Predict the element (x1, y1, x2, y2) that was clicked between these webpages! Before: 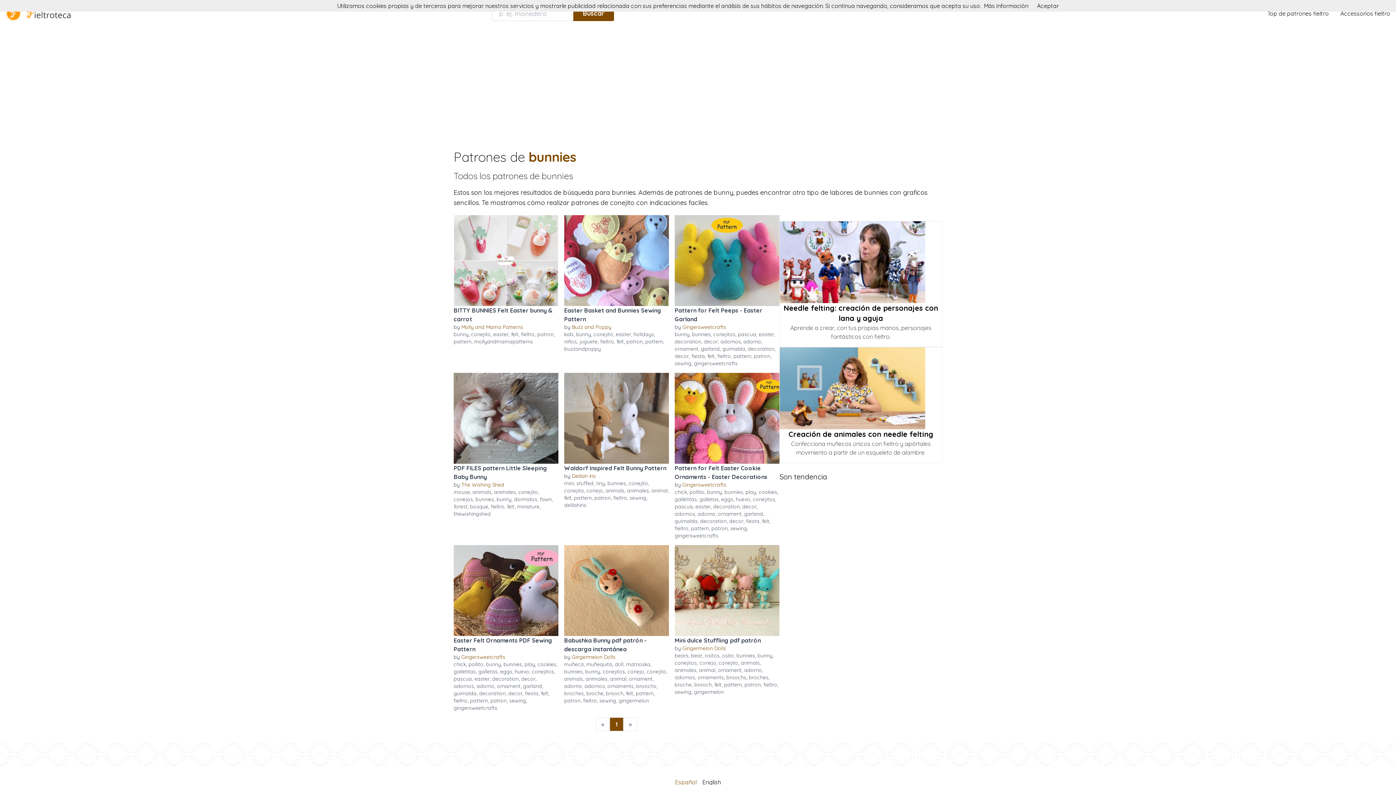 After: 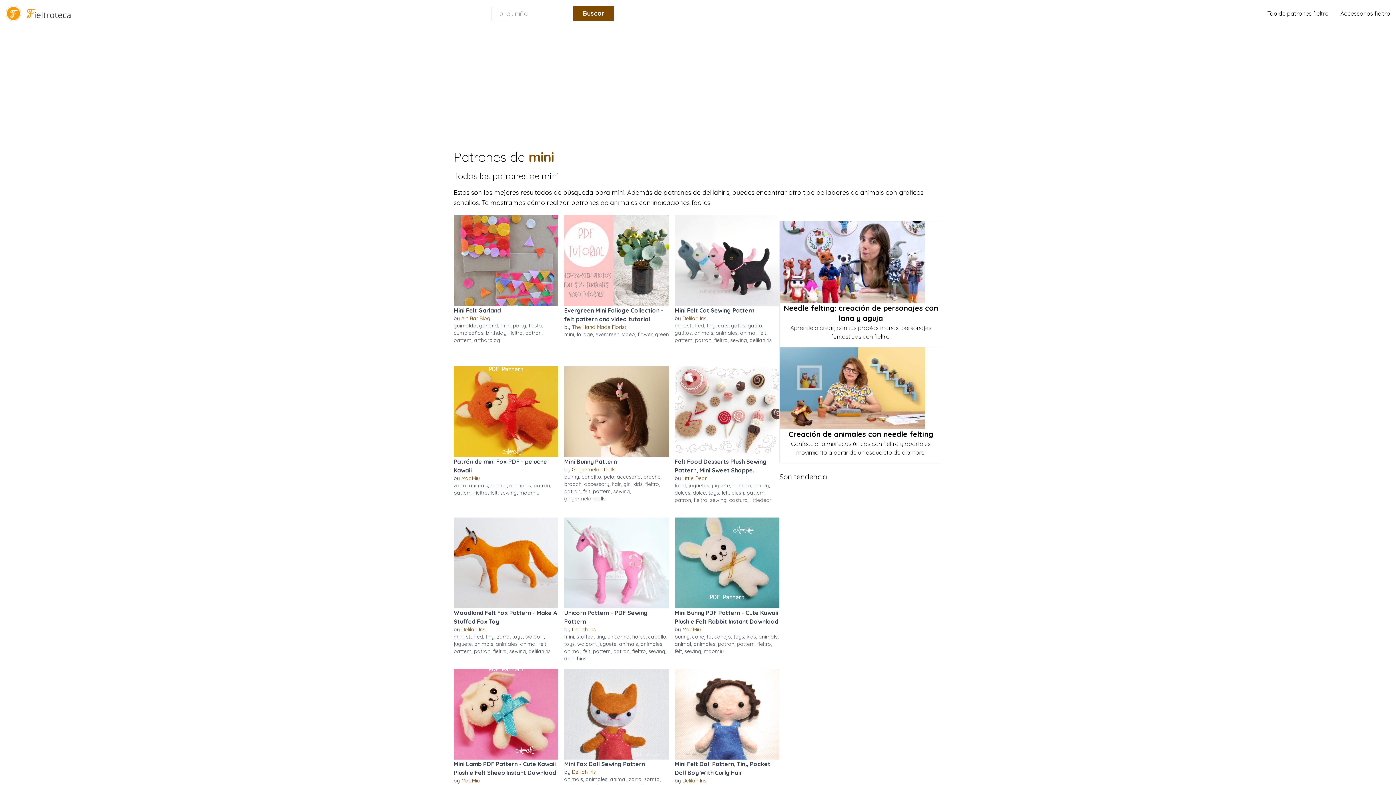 Action: bbox: (564, 480, 574, 486) label: mini